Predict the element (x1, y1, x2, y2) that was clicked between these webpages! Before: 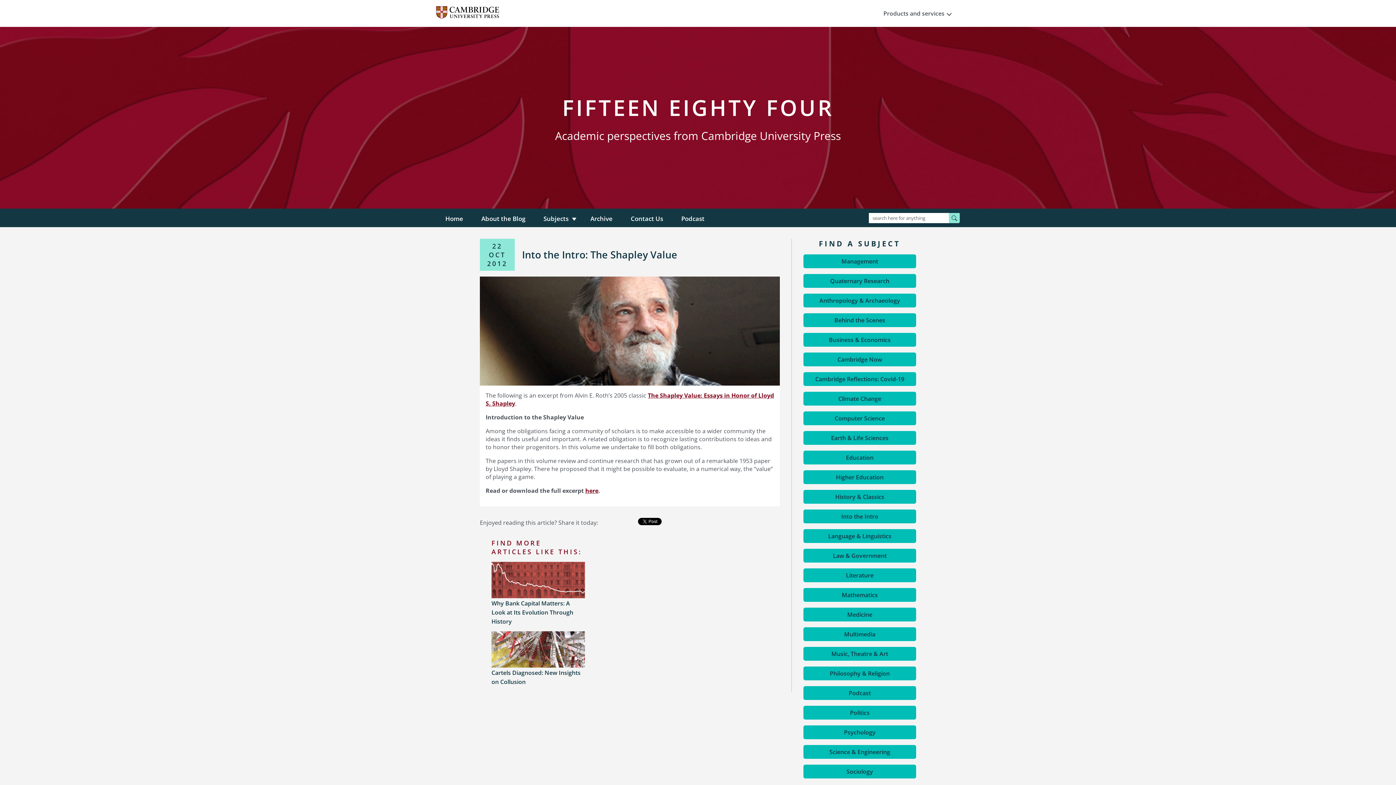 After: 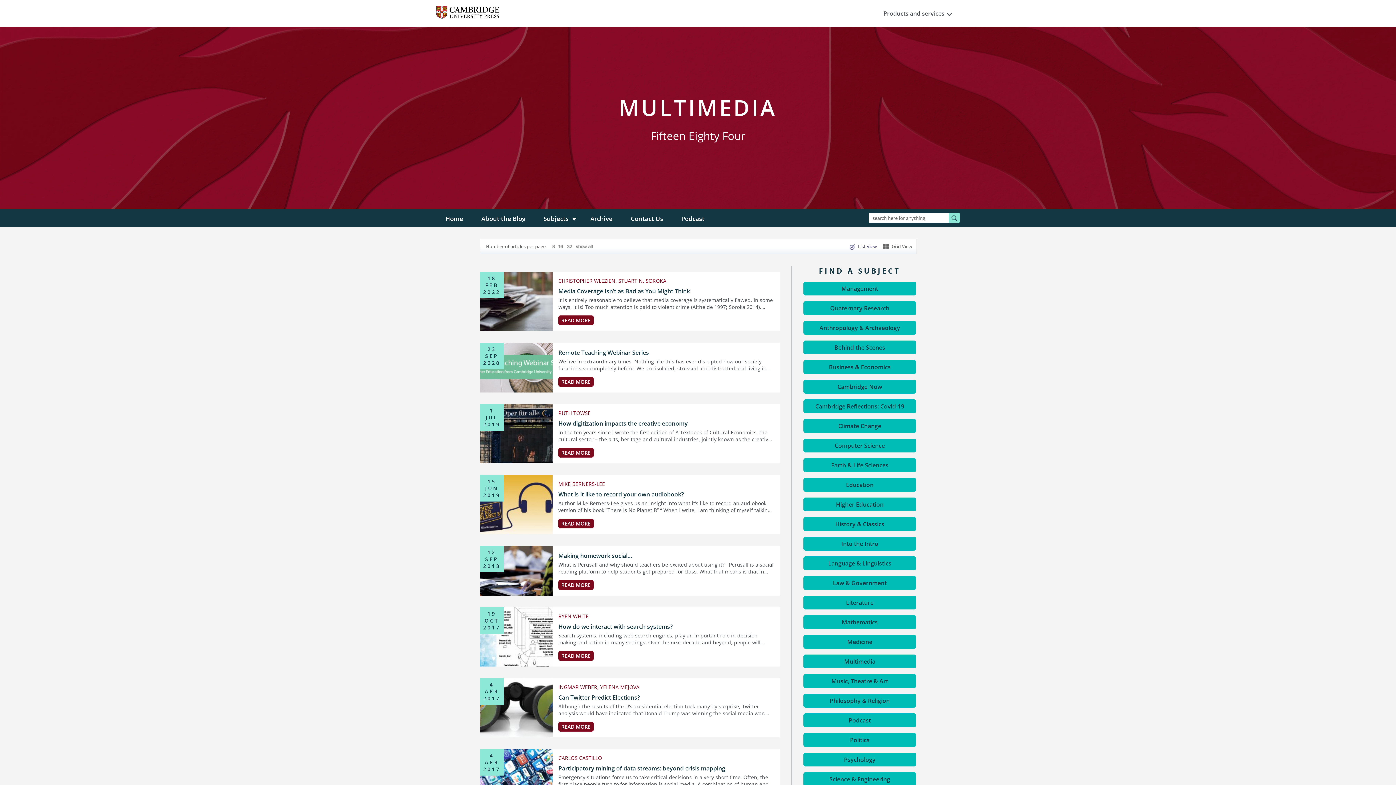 Action: label: Multimedia bbox: (803, 627, 916, 641)